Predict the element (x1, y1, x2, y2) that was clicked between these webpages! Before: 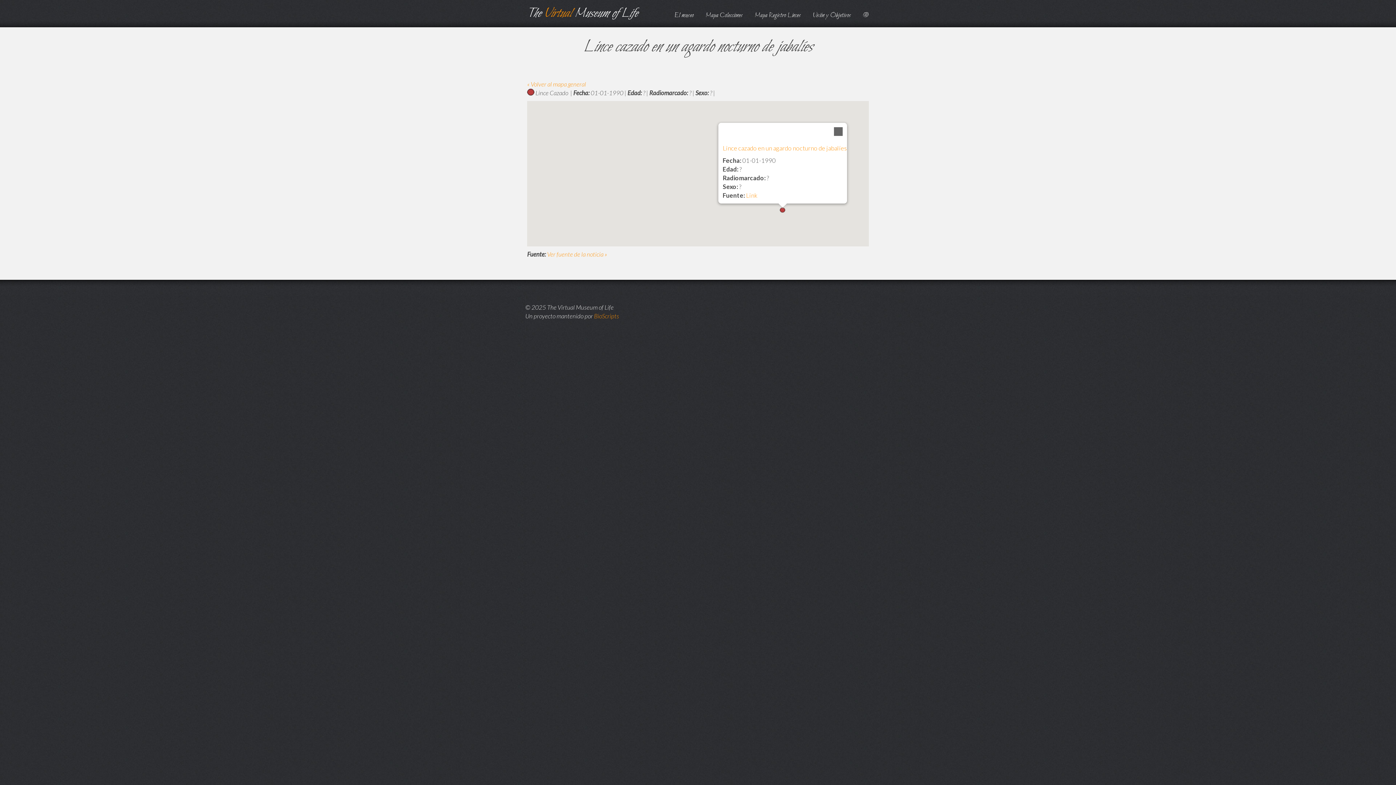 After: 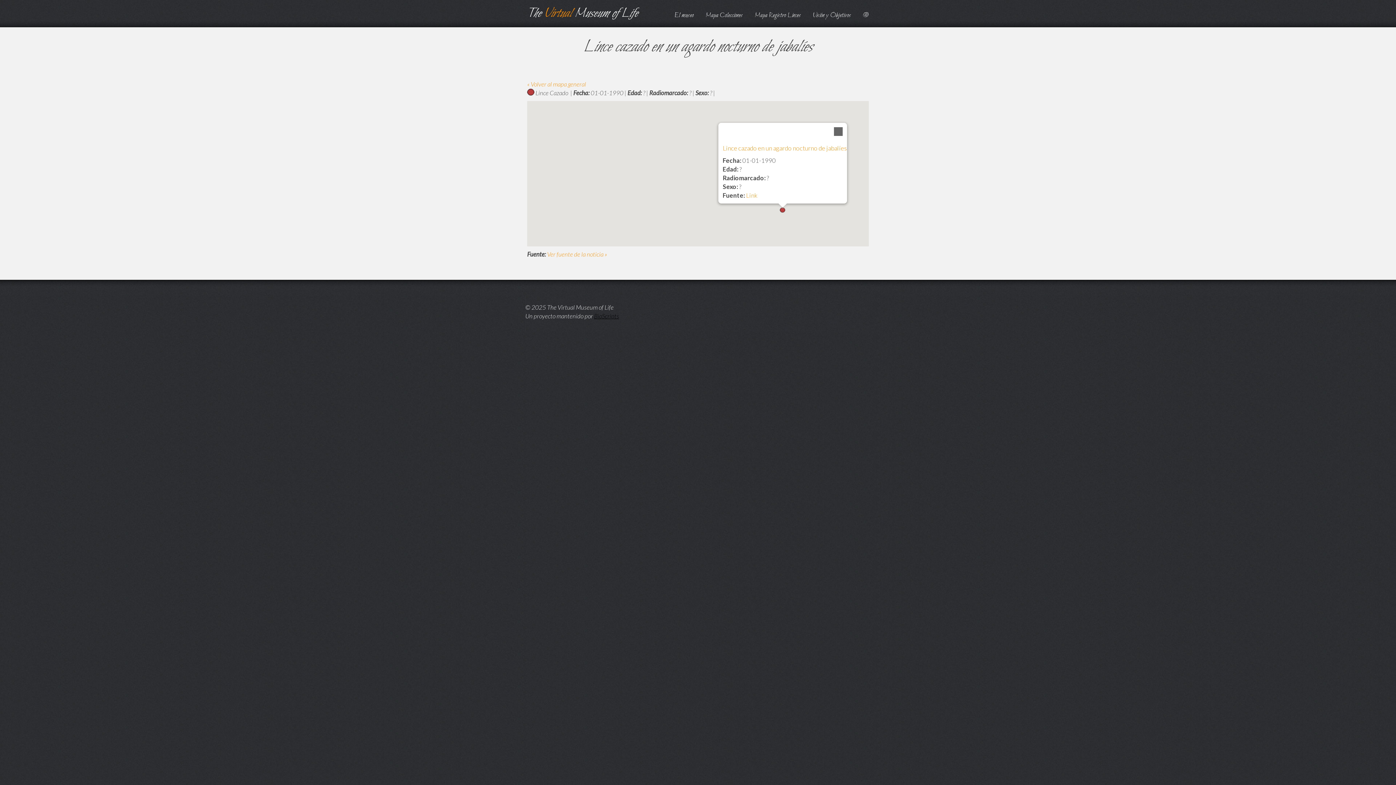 Action: label: BioScripts bbox: (594, 312, 619, 320)